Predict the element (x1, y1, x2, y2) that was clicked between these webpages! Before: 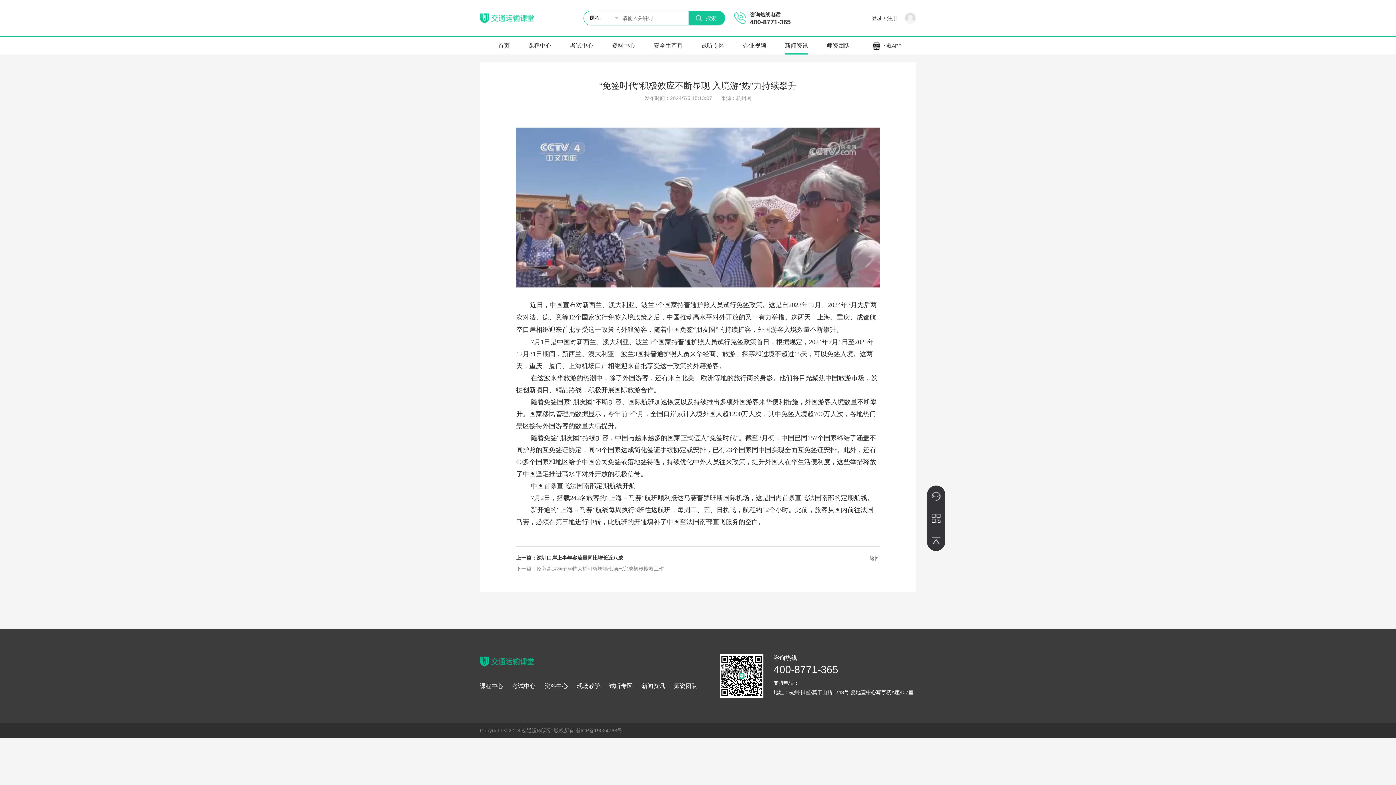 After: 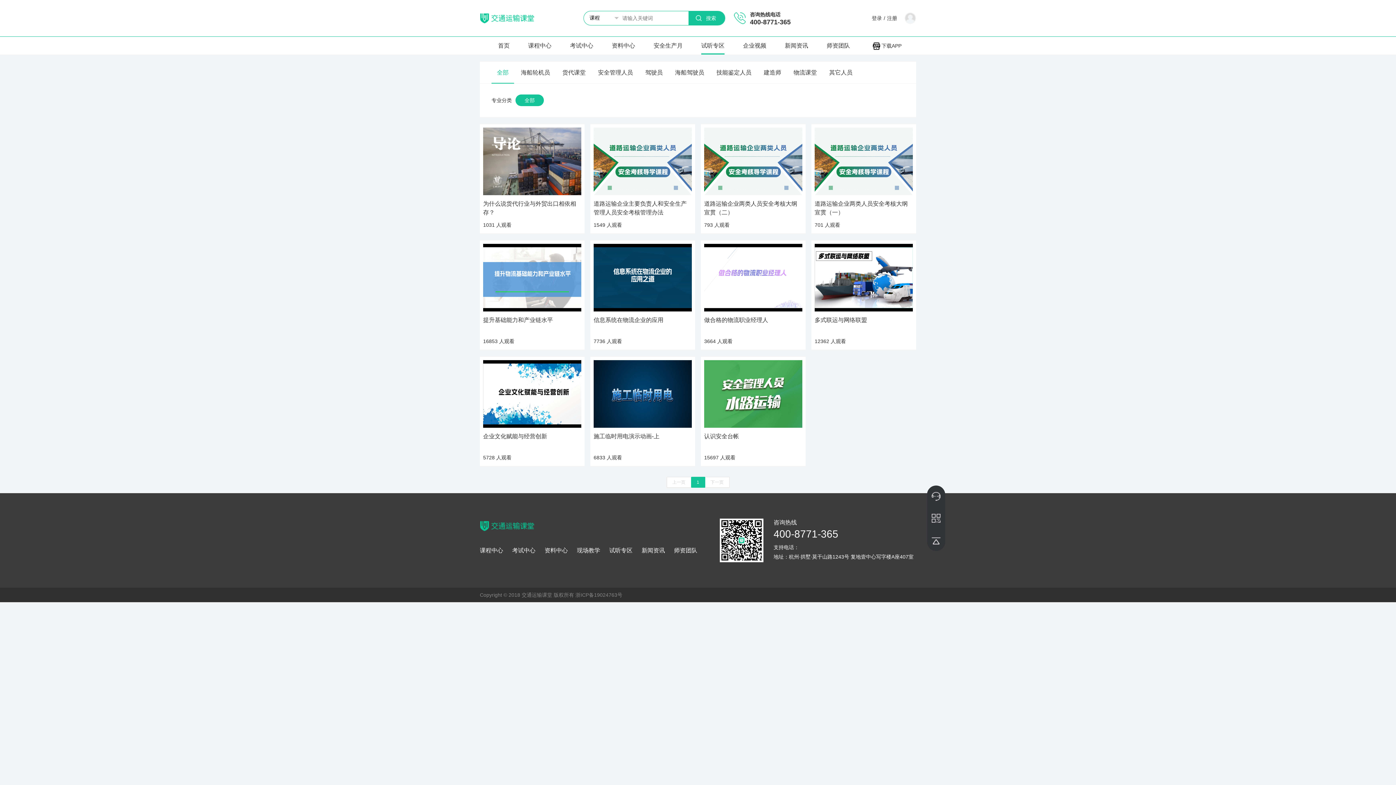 Action: bbox: (609, 683, 632, 689) label: 试听专区